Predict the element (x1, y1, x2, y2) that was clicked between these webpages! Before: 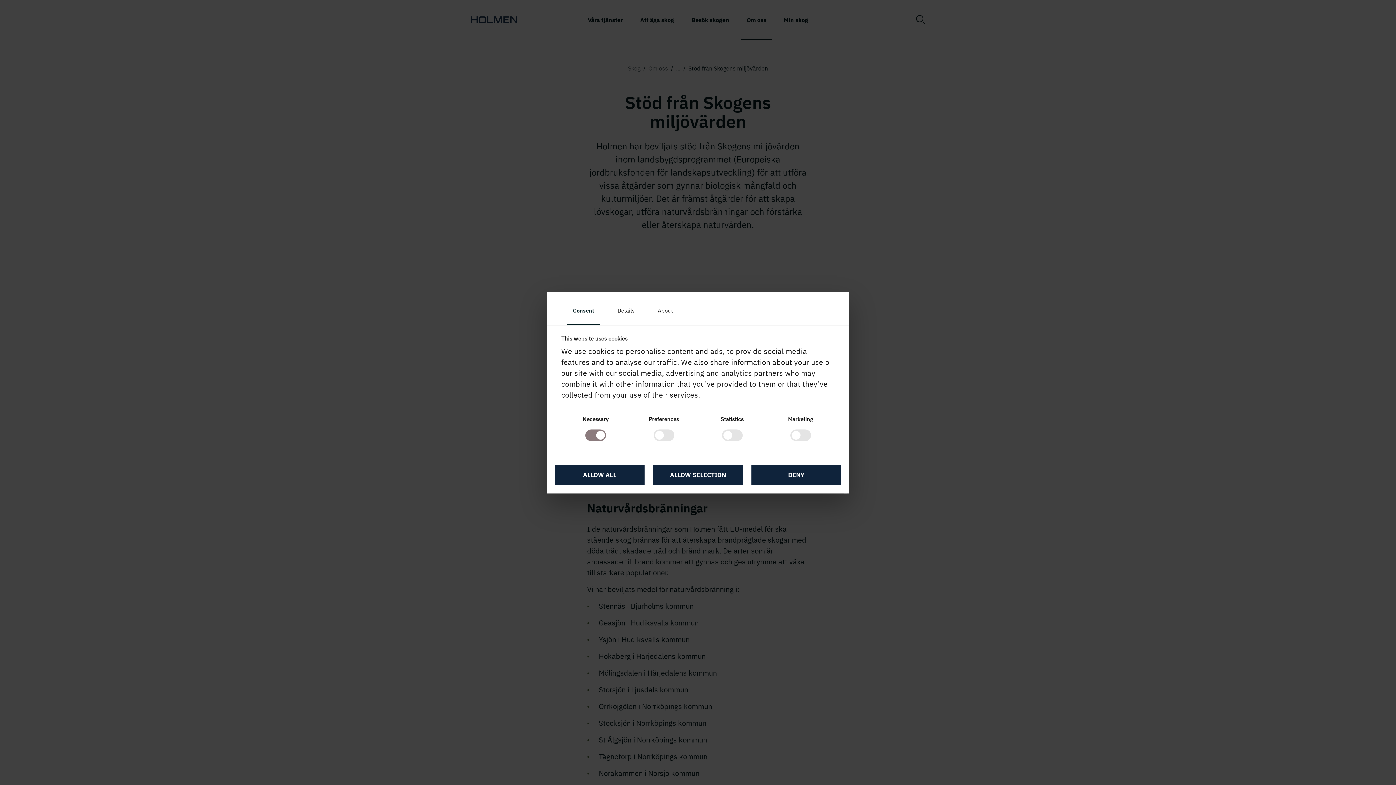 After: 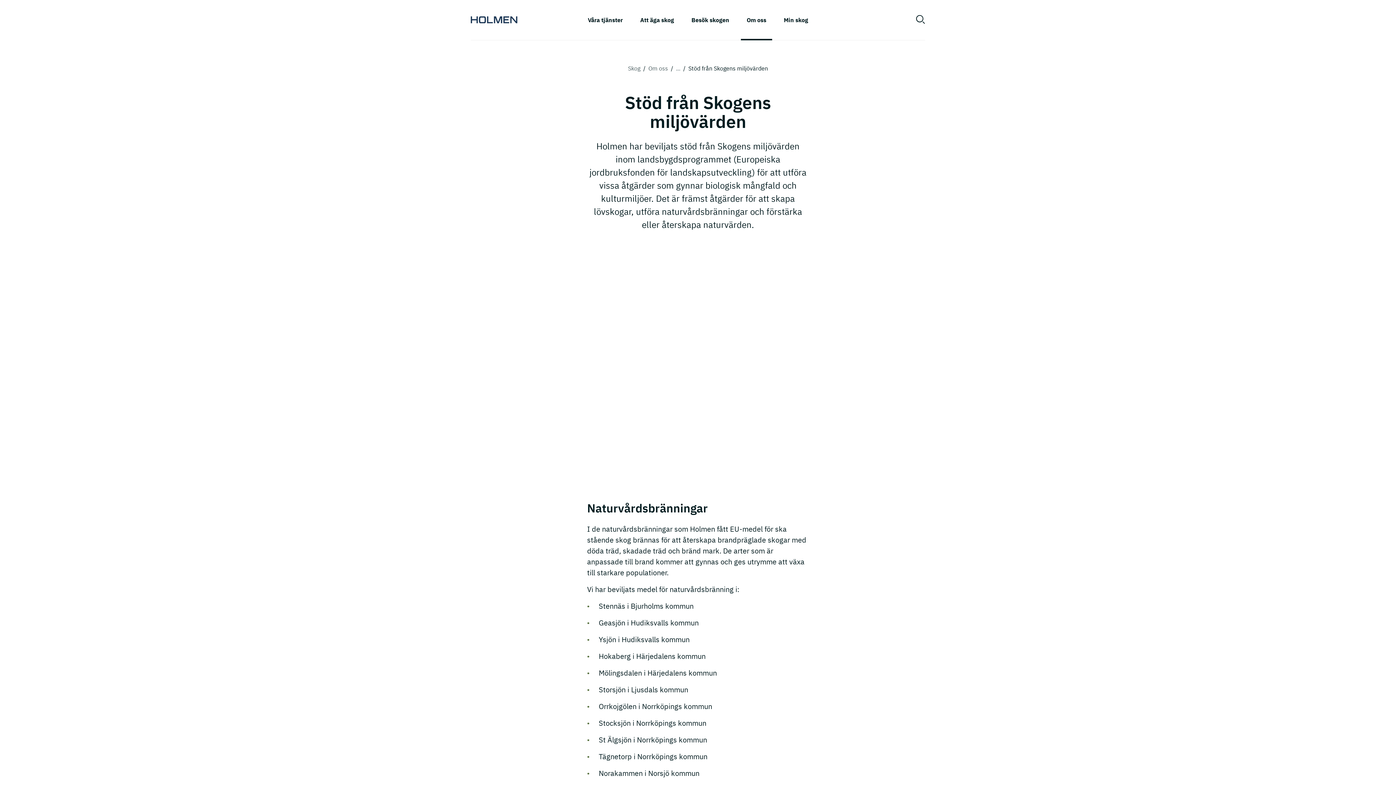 Action: bbox: (653, 465, 742, 485) label: ALLOW SELECTION